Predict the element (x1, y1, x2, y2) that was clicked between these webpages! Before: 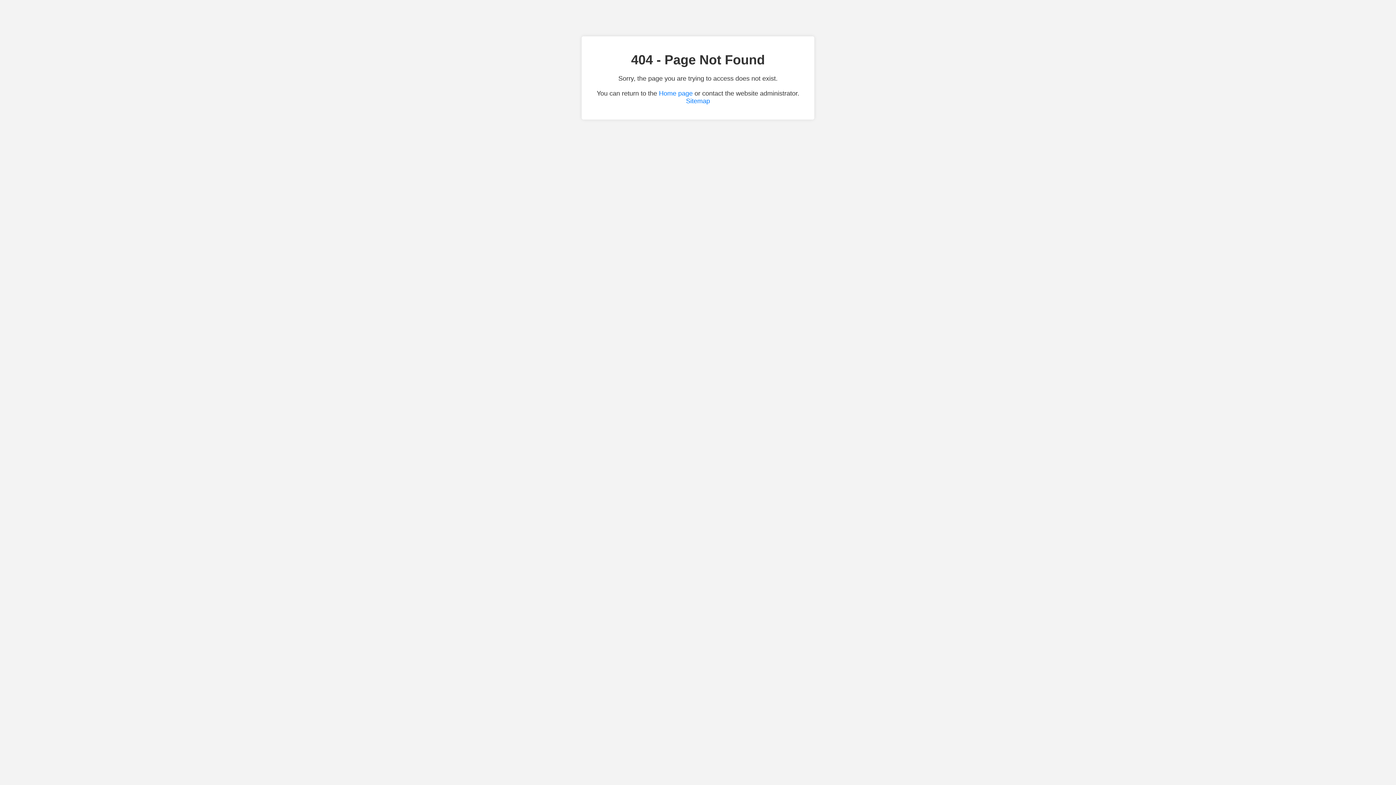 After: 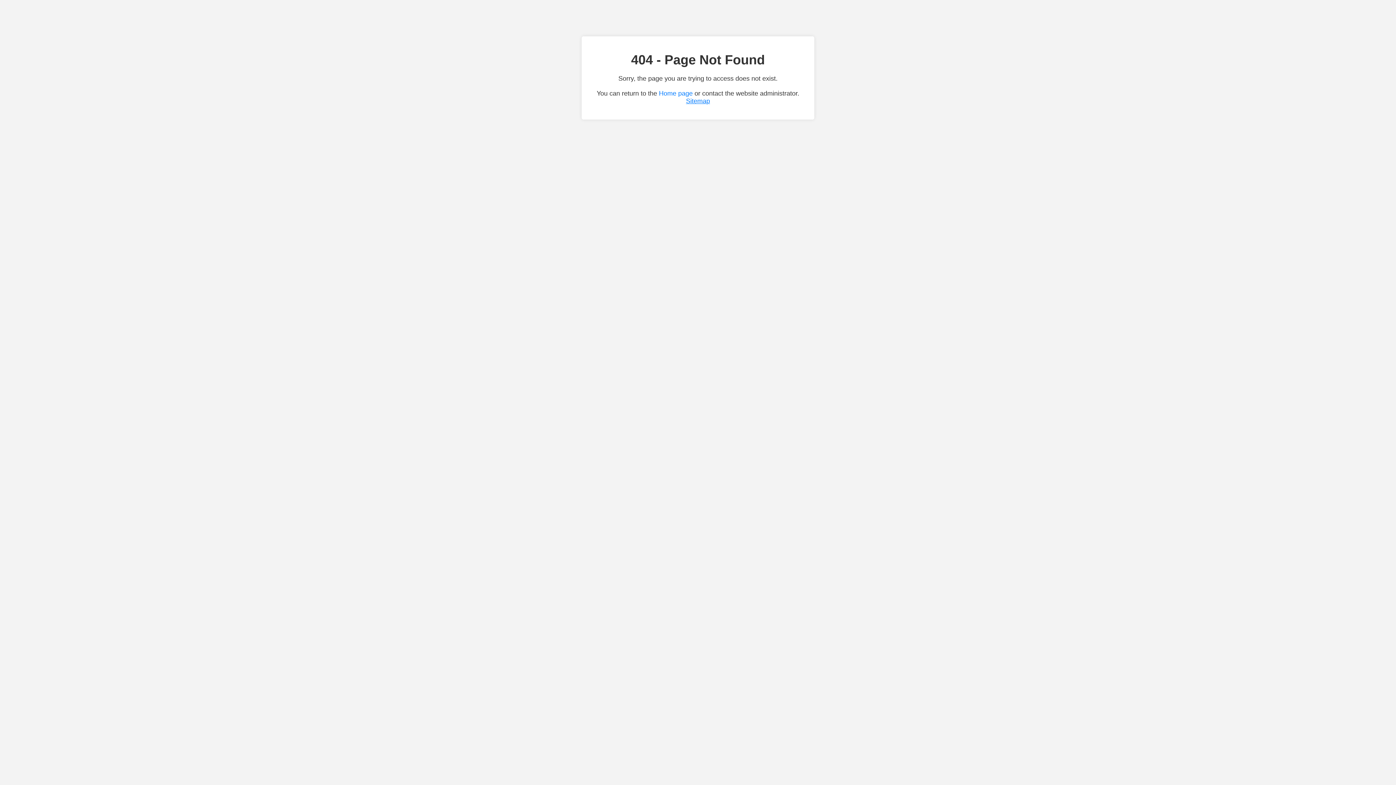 Action: label: Sitemap bbox: (686, 97, 710, 104)